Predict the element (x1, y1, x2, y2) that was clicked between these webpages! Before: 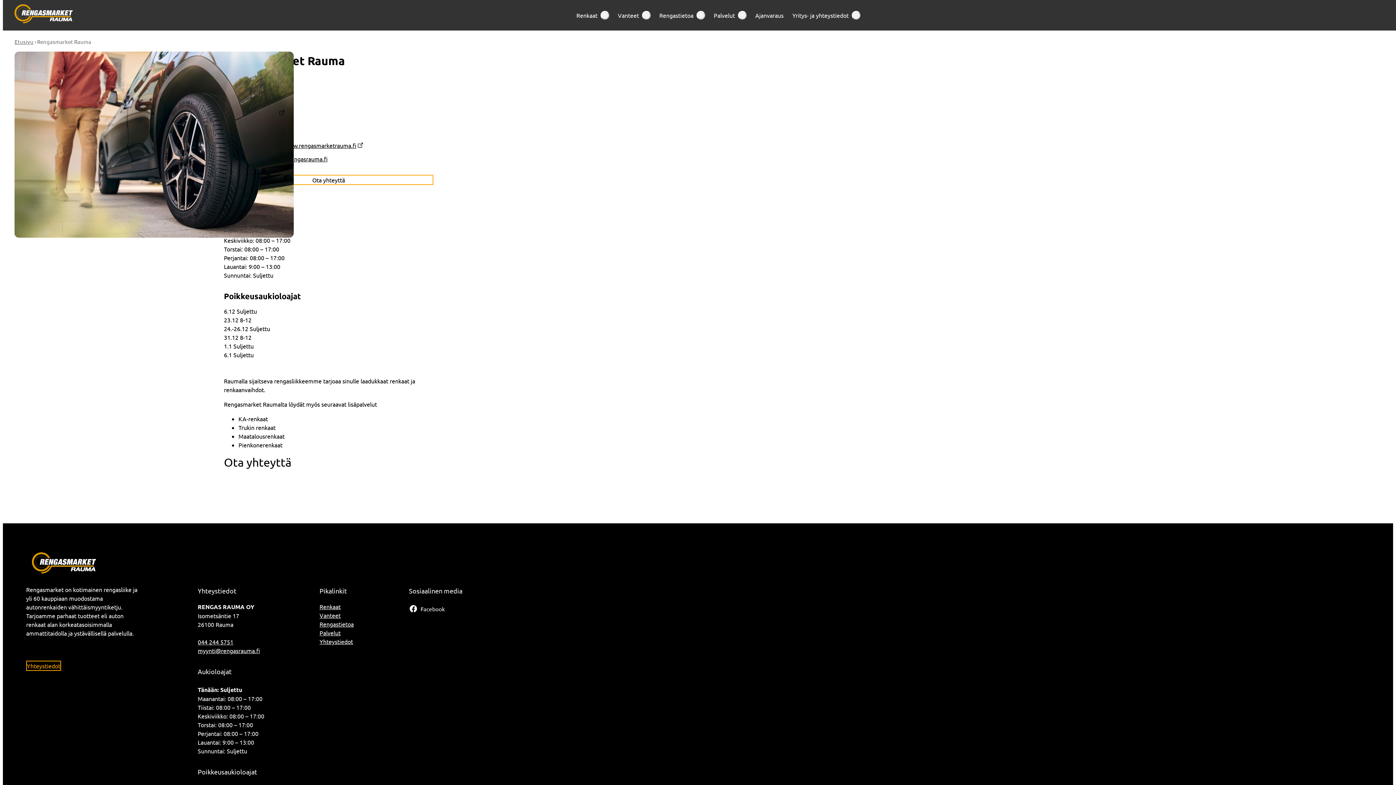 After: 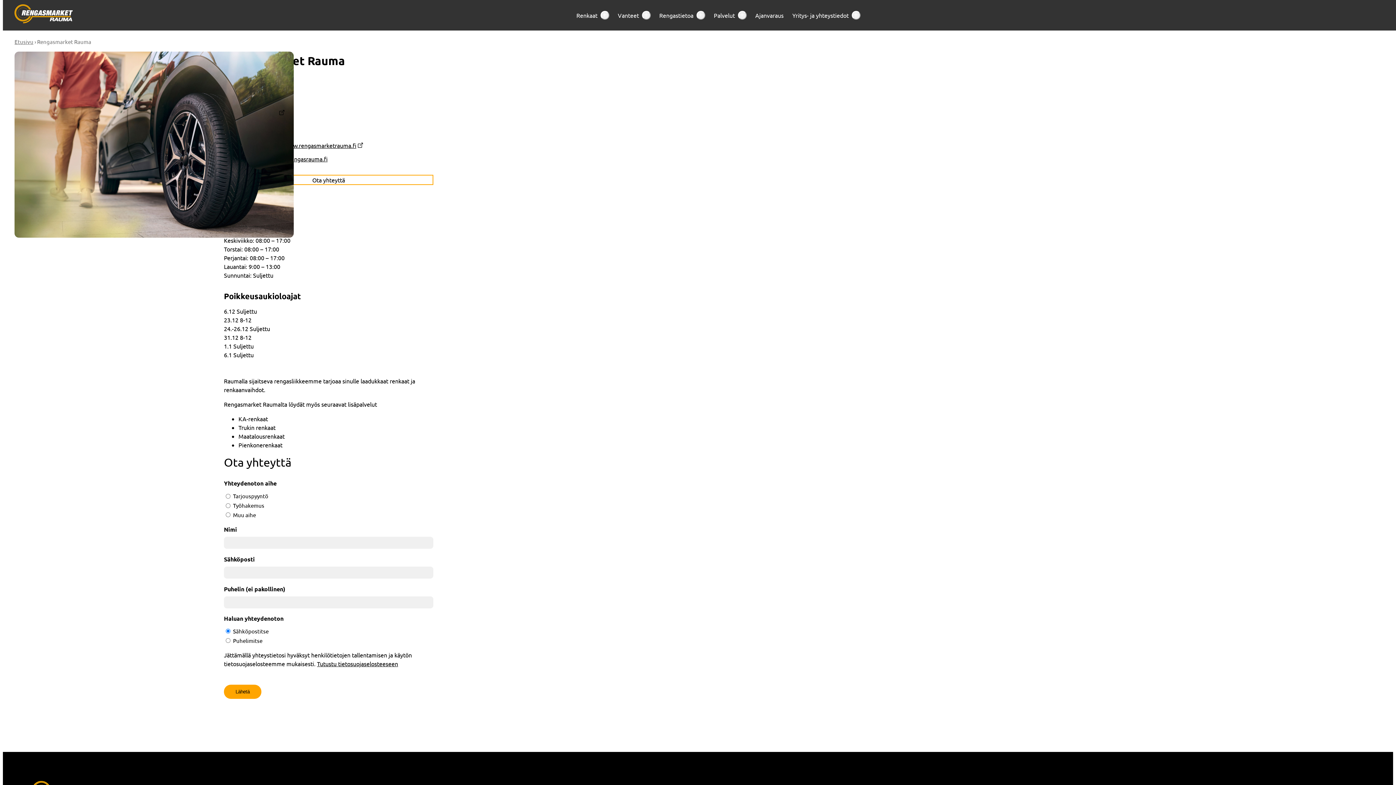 Action: label: 044 244 5751 bbox: (197, 638, 233, 645)